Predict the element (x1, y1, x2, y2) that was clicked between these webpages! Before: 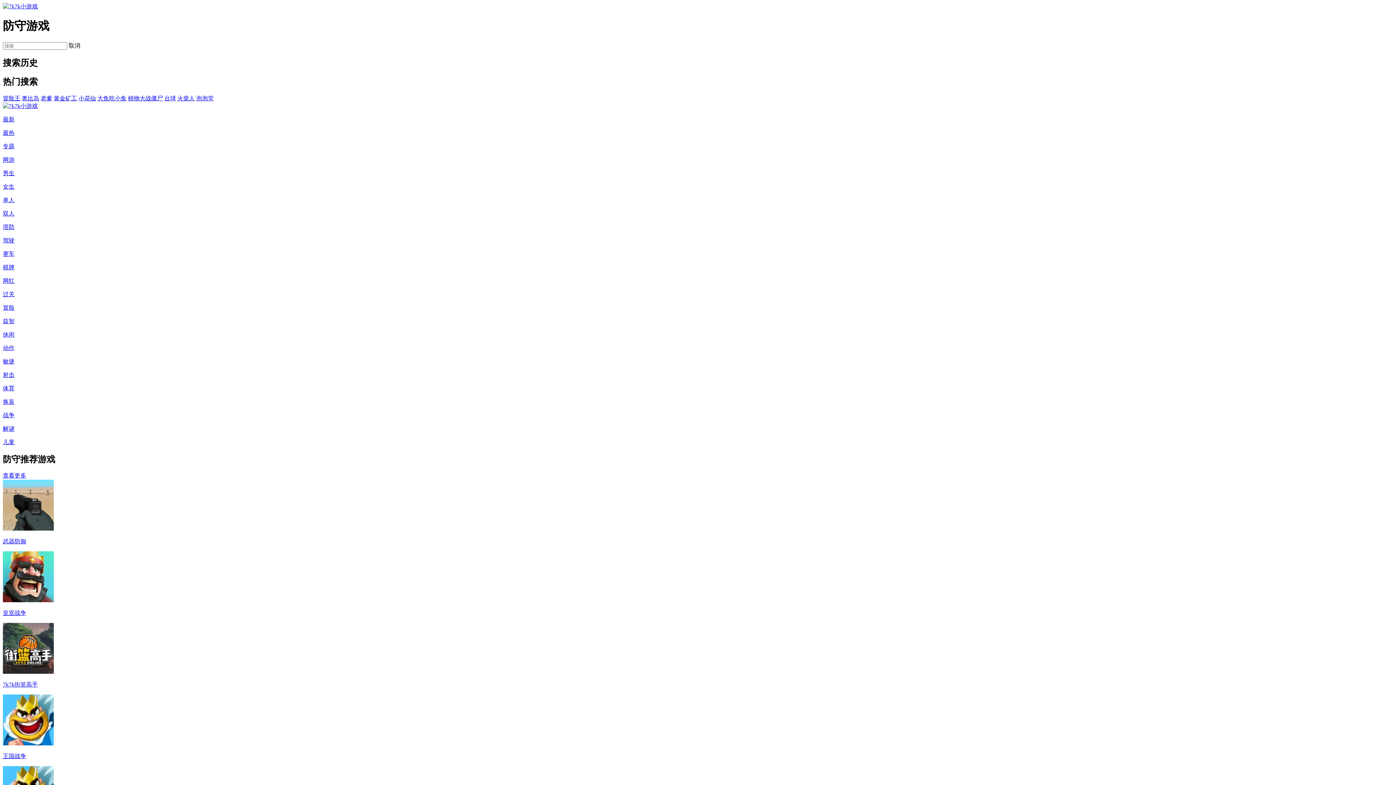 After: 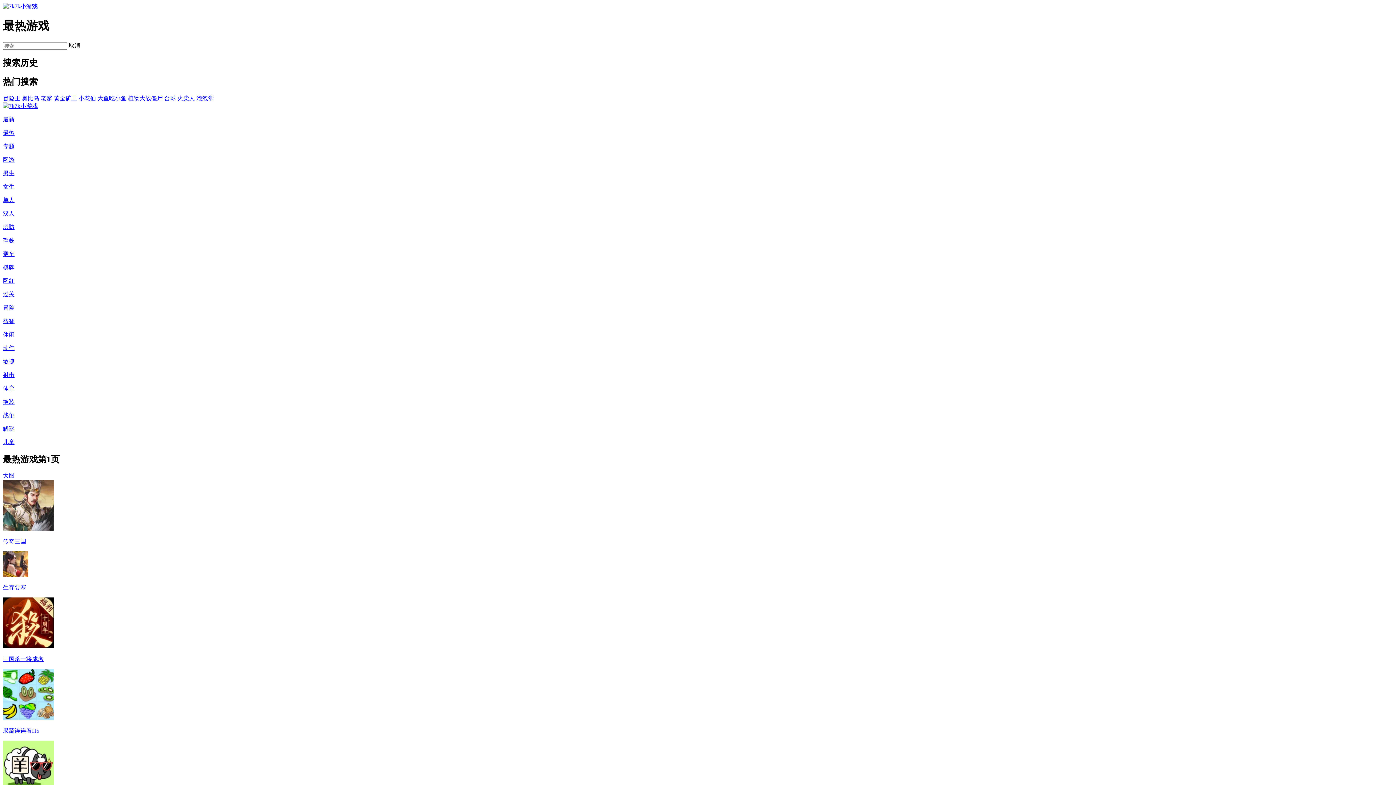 Action: bbox: (2, 129, 1393, 136) label: 最热